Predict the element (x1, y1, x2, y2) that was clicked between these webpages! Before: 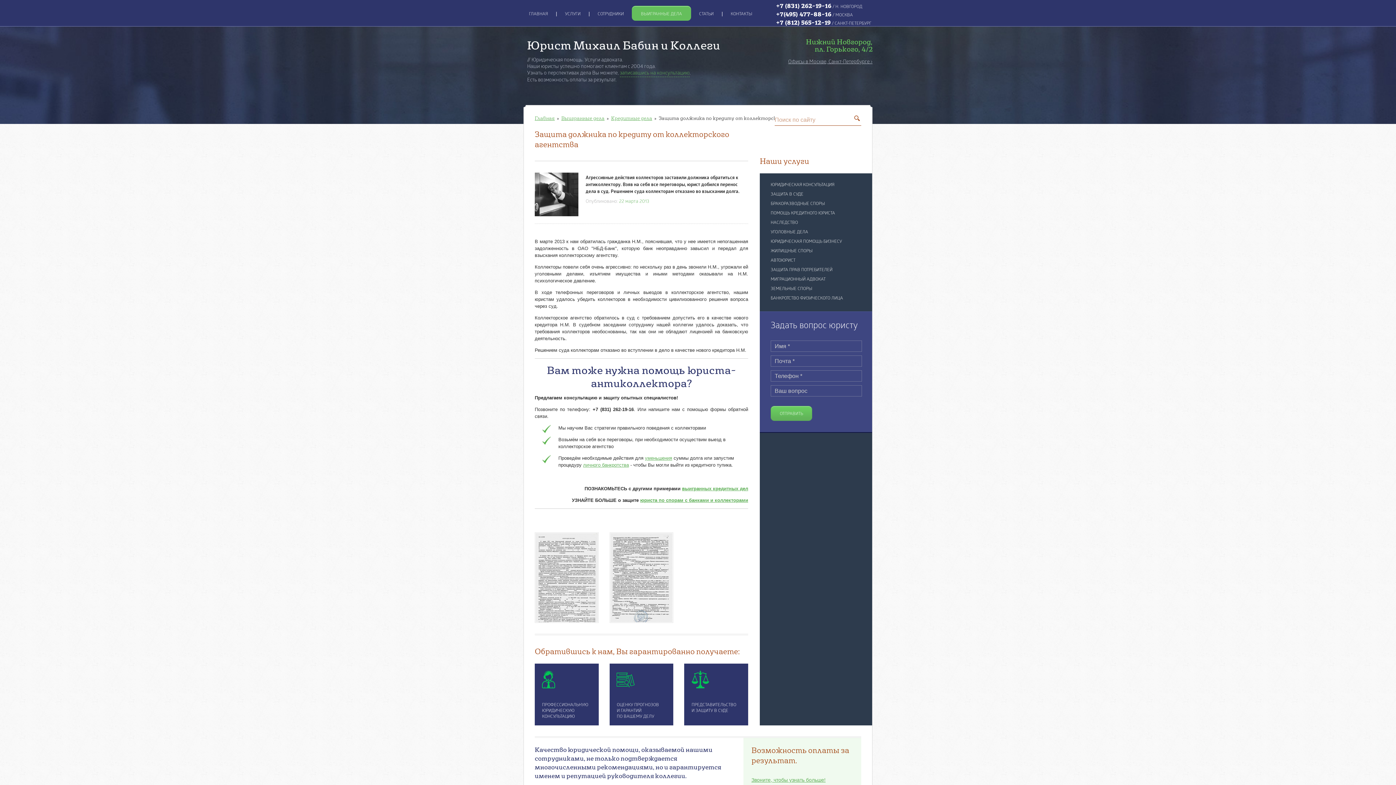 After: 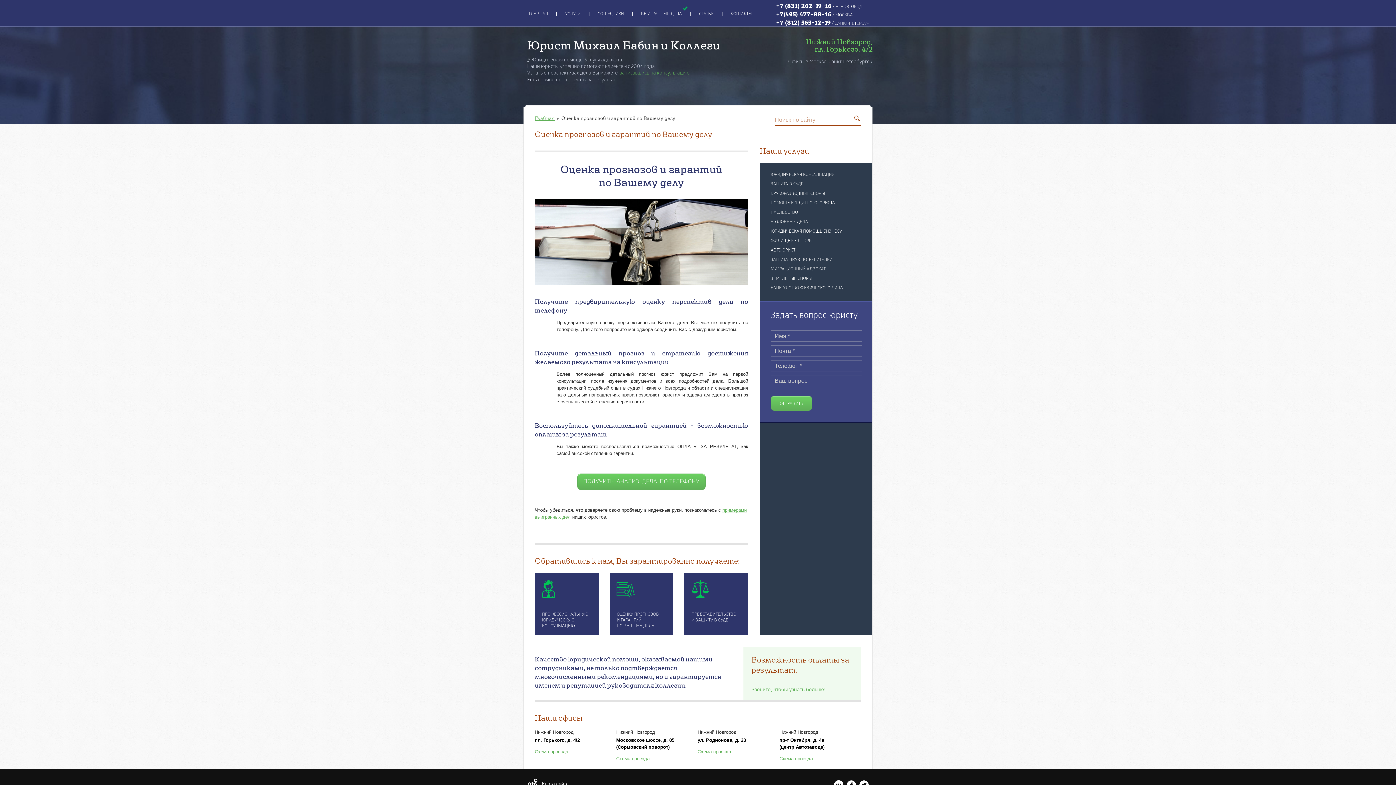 Action: bbox: (609, 664, 673, 725) label: ОЦЕНКУ ПРОГНОЗОВ И ГАРАНТИЙ ПО ВАШЕМУ ДЕЛУ